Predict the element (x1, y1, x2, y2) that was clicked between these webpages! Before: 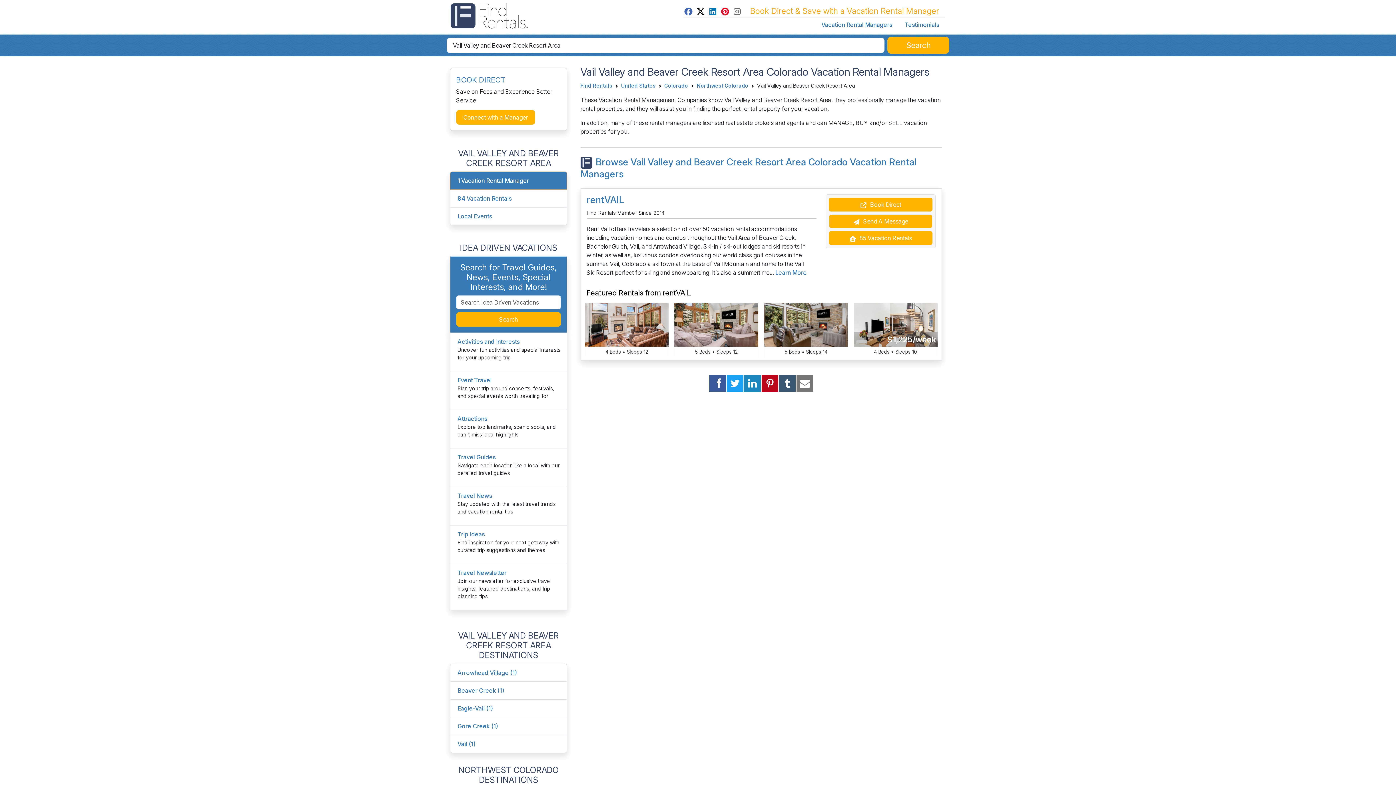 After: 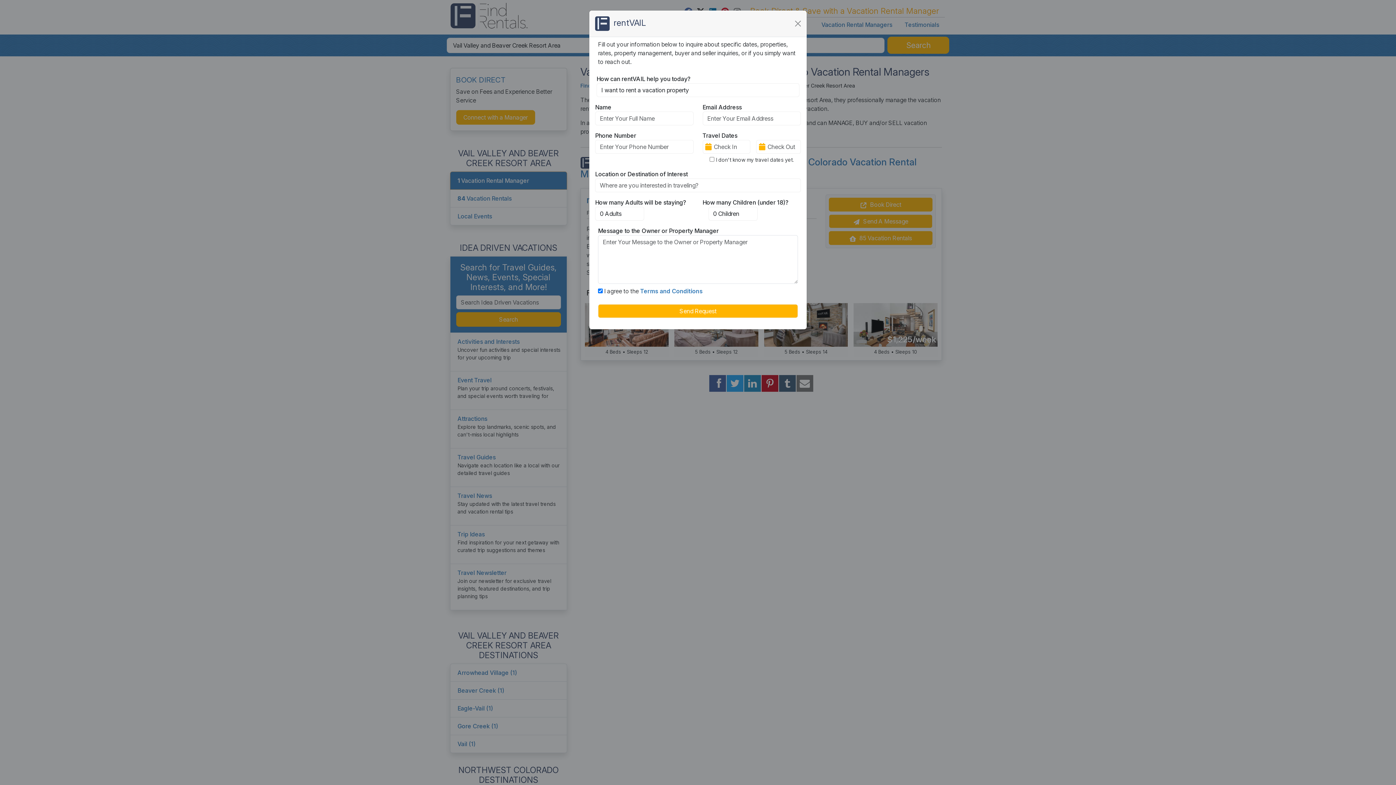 Action: bbox: (828, 214, 932, 228) label:  Send A Message